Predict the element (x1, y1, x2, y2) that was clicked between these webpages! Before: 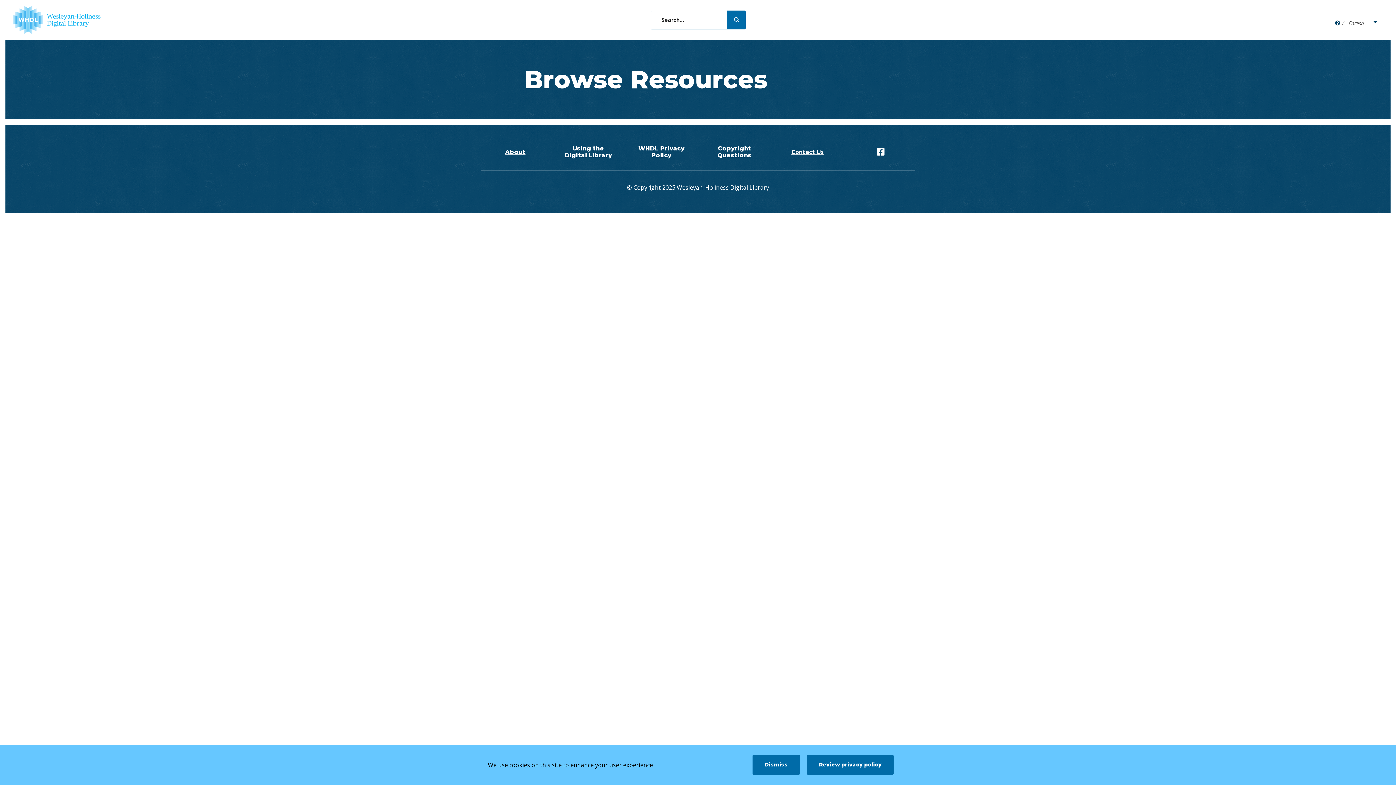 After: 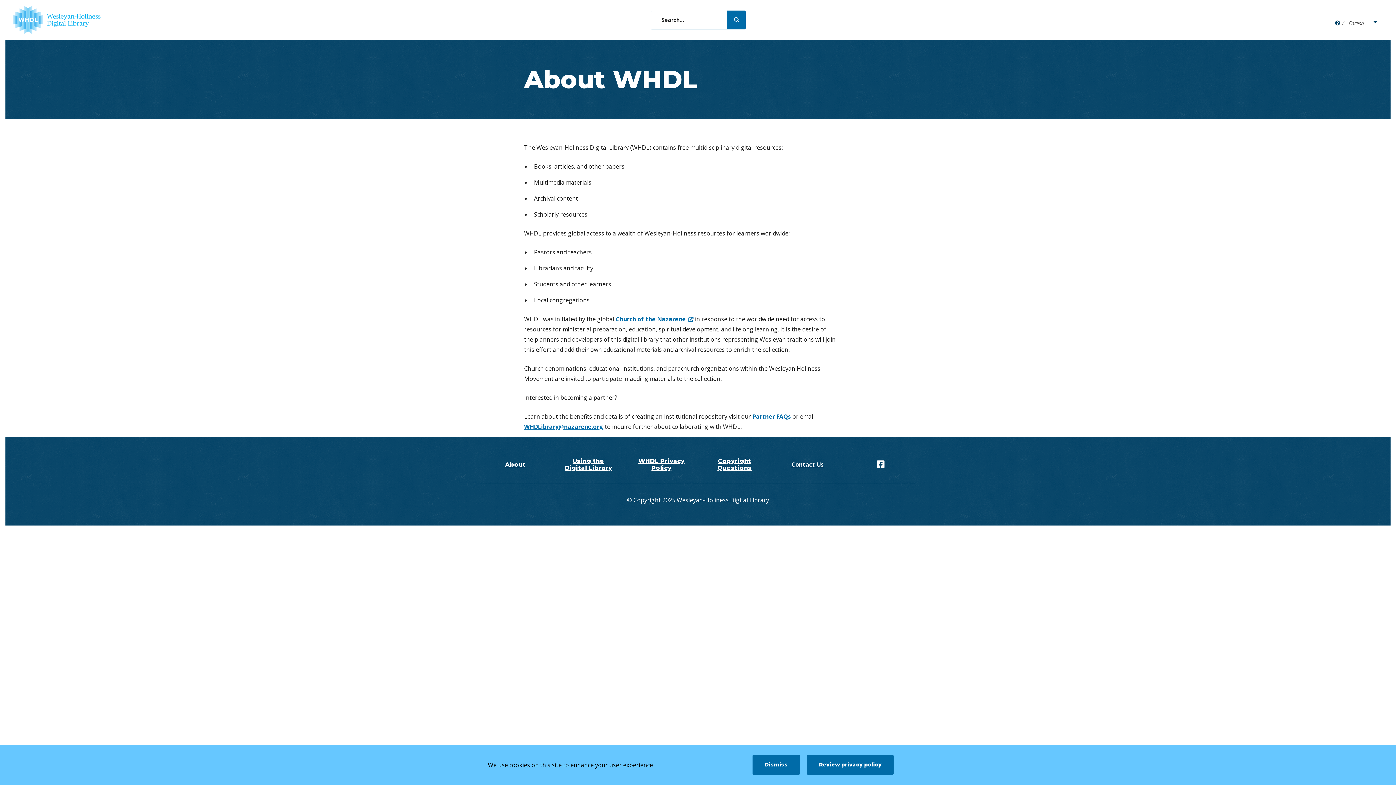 Action: bbox: (505, 148, 525, 155) label: About